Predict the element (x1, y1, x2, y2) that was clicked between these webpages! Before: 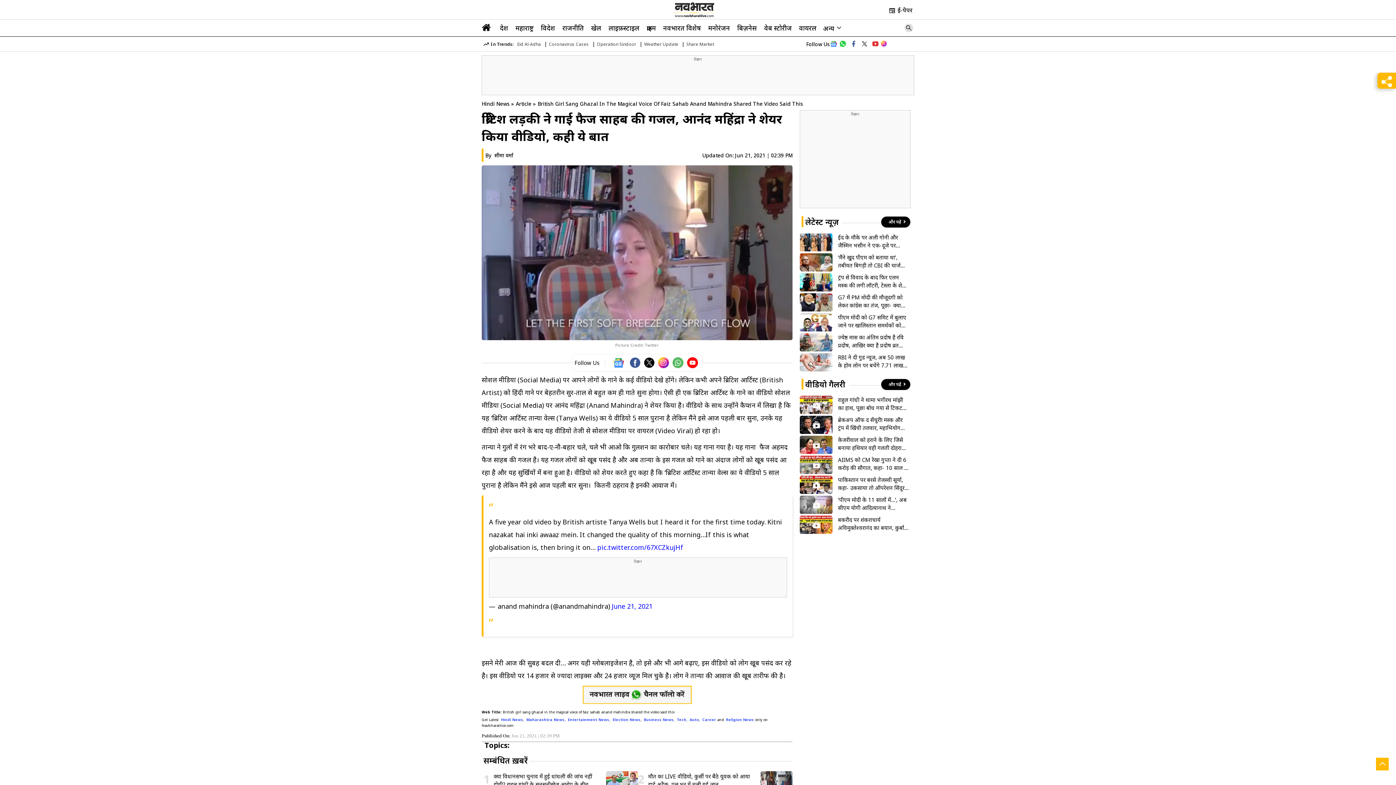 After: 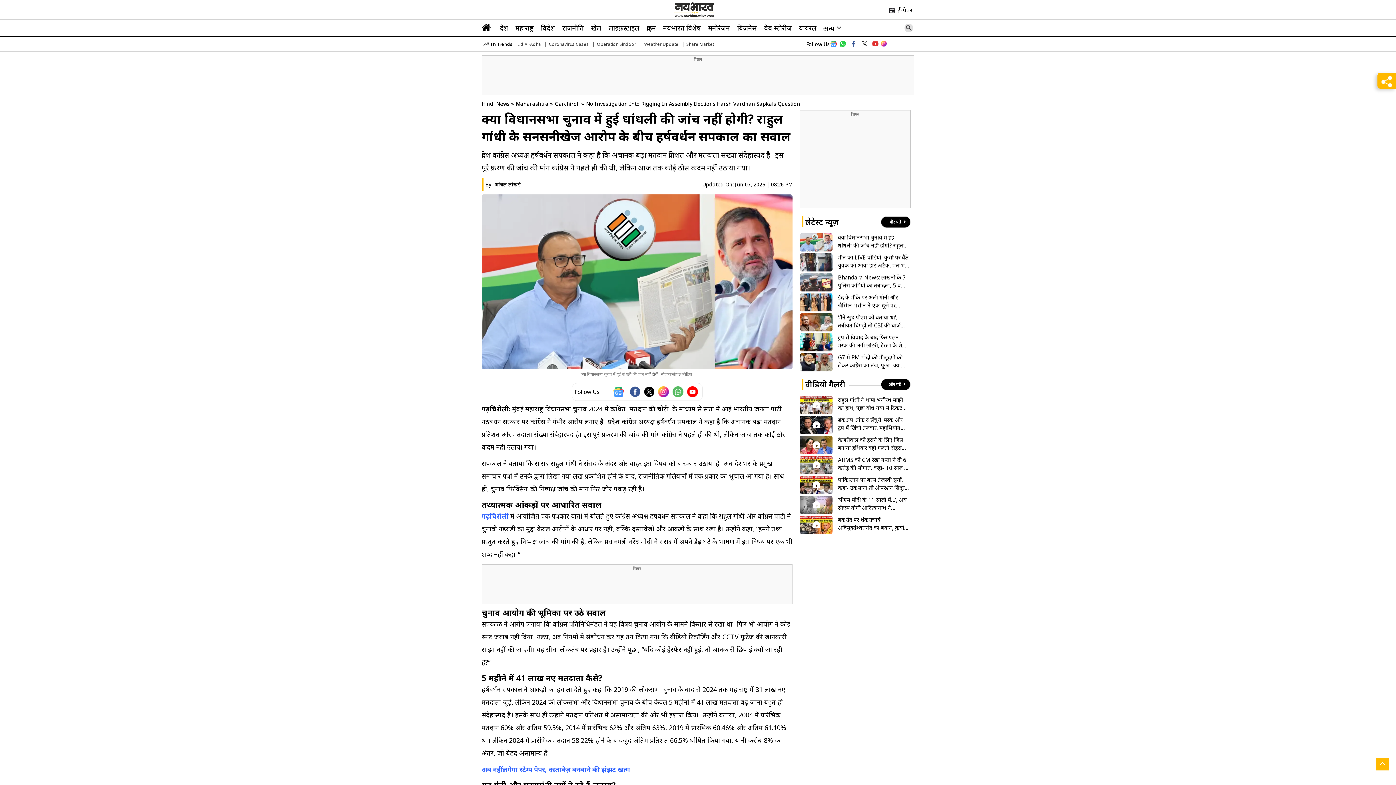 Action: bbox: (493, 772, 602, 788) label: क्या विधानसभा चुनाव में हुई धांधली की जांच नहीं होगी? राहुल गांधी के सनसनीखेज आरोप के बीच हर्षवर्धन सपकाल का सवाल